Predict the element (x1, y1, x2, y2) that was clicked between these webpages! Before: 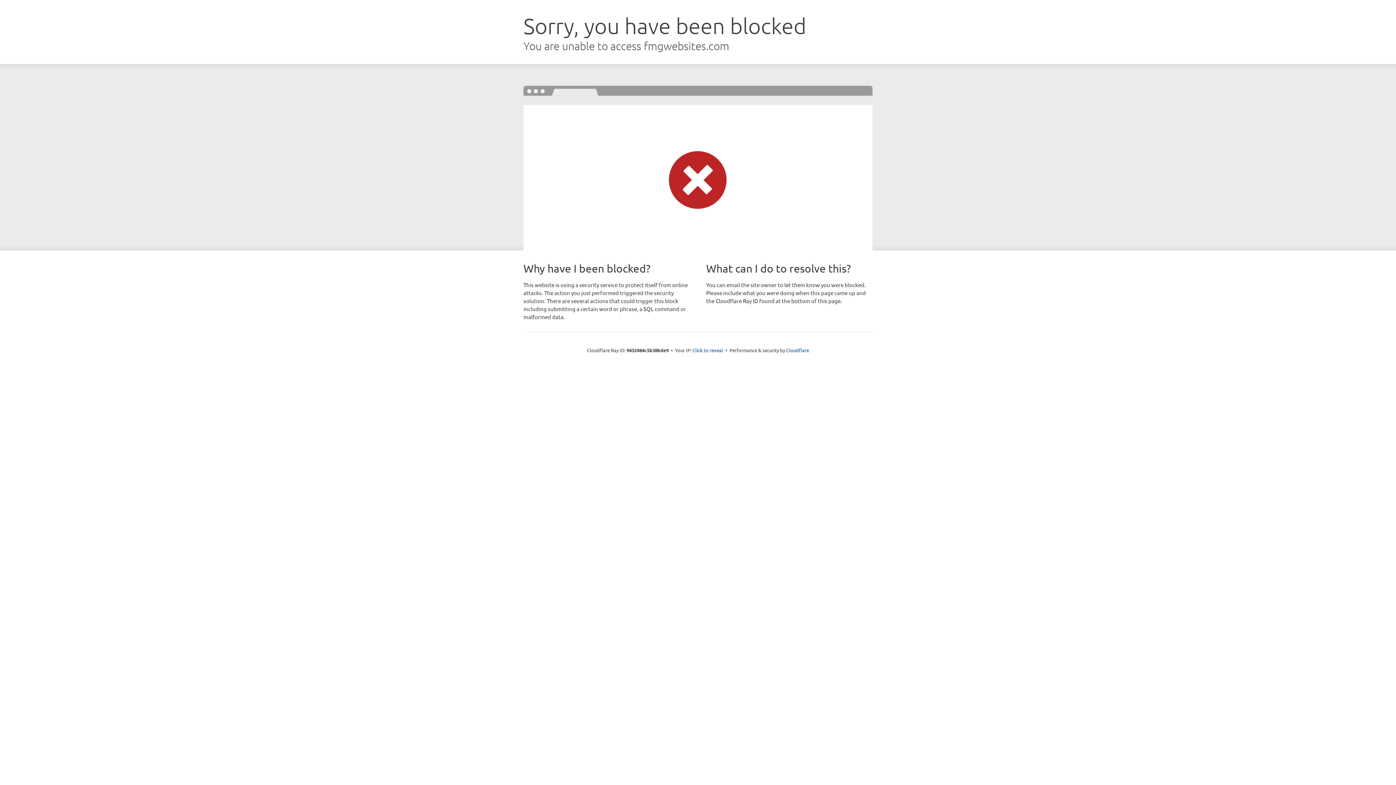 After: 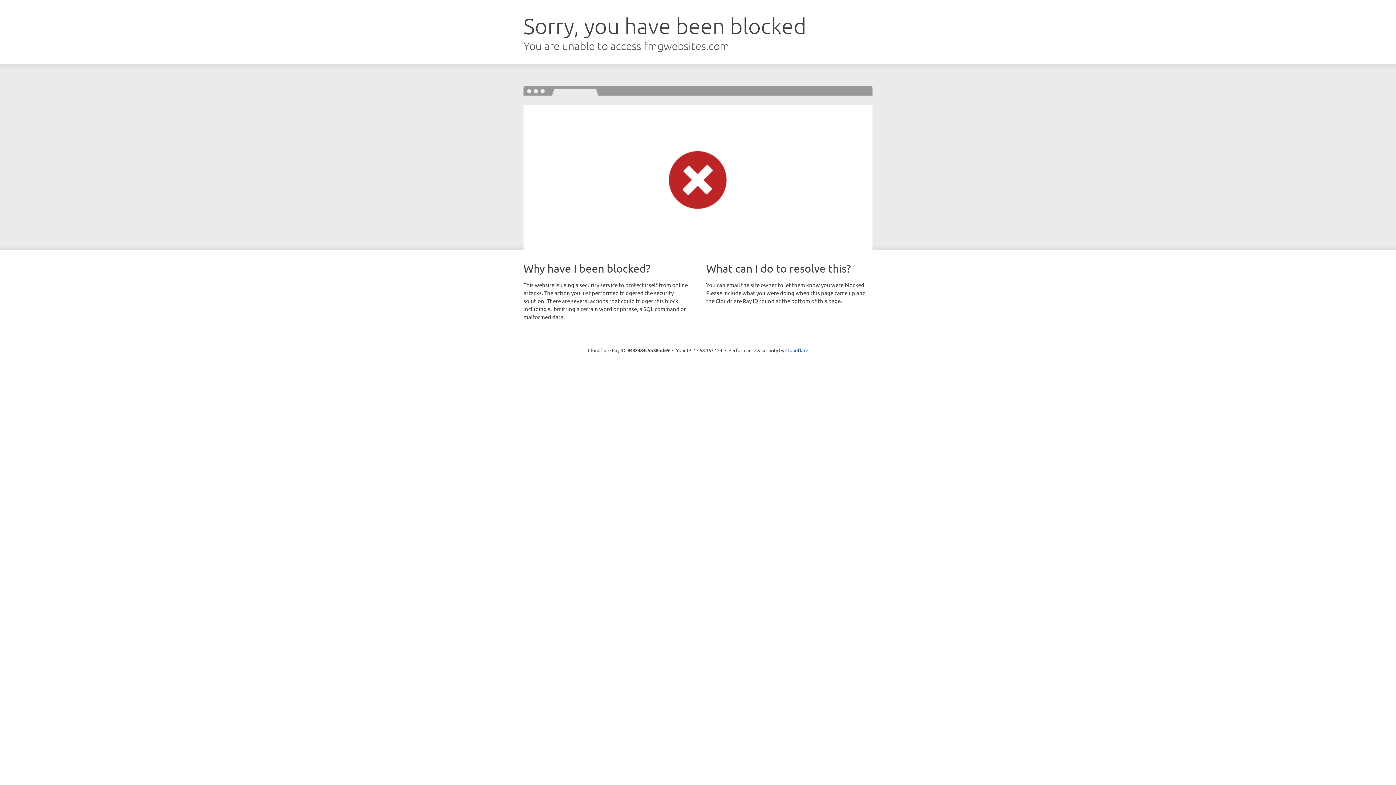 Action: label: Click to reveal bbox: (692, 346, 723, 353)